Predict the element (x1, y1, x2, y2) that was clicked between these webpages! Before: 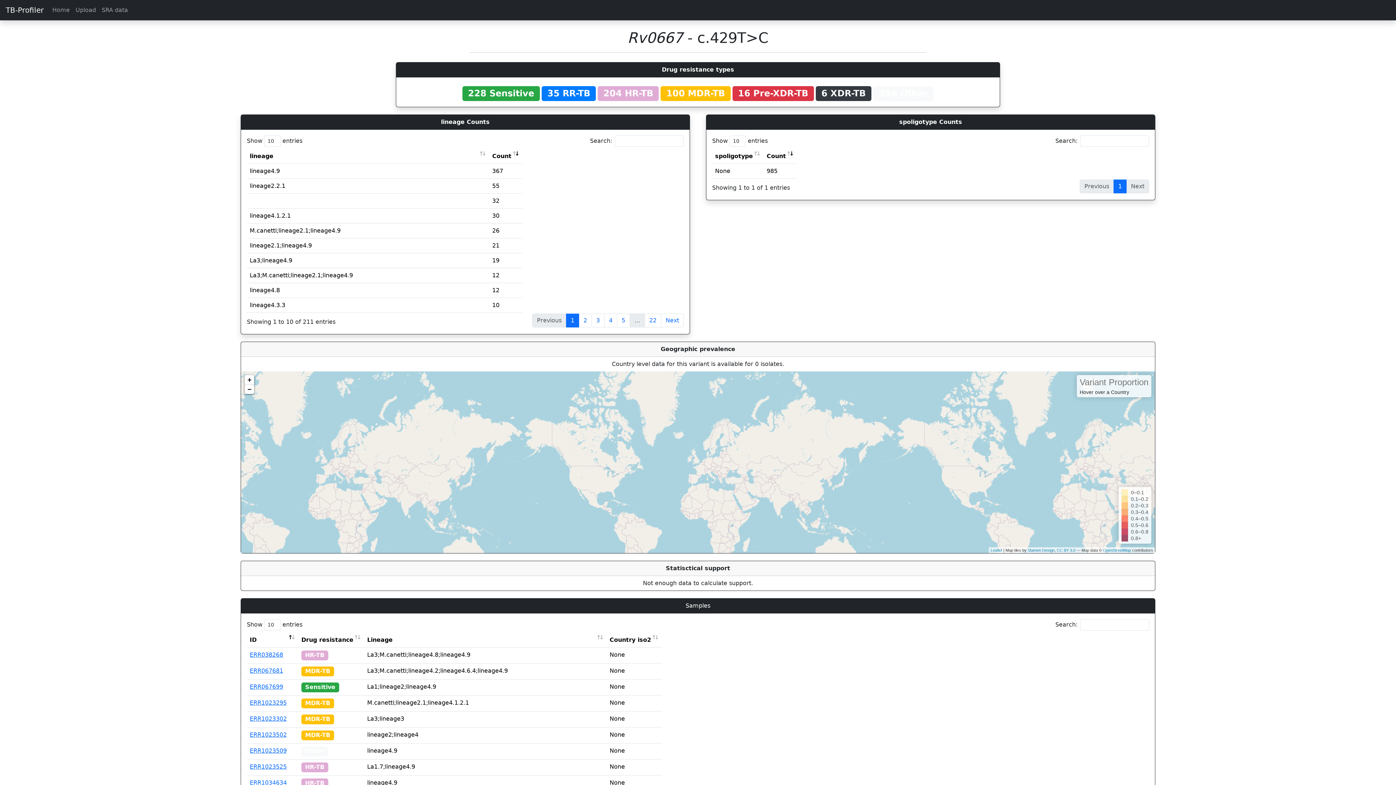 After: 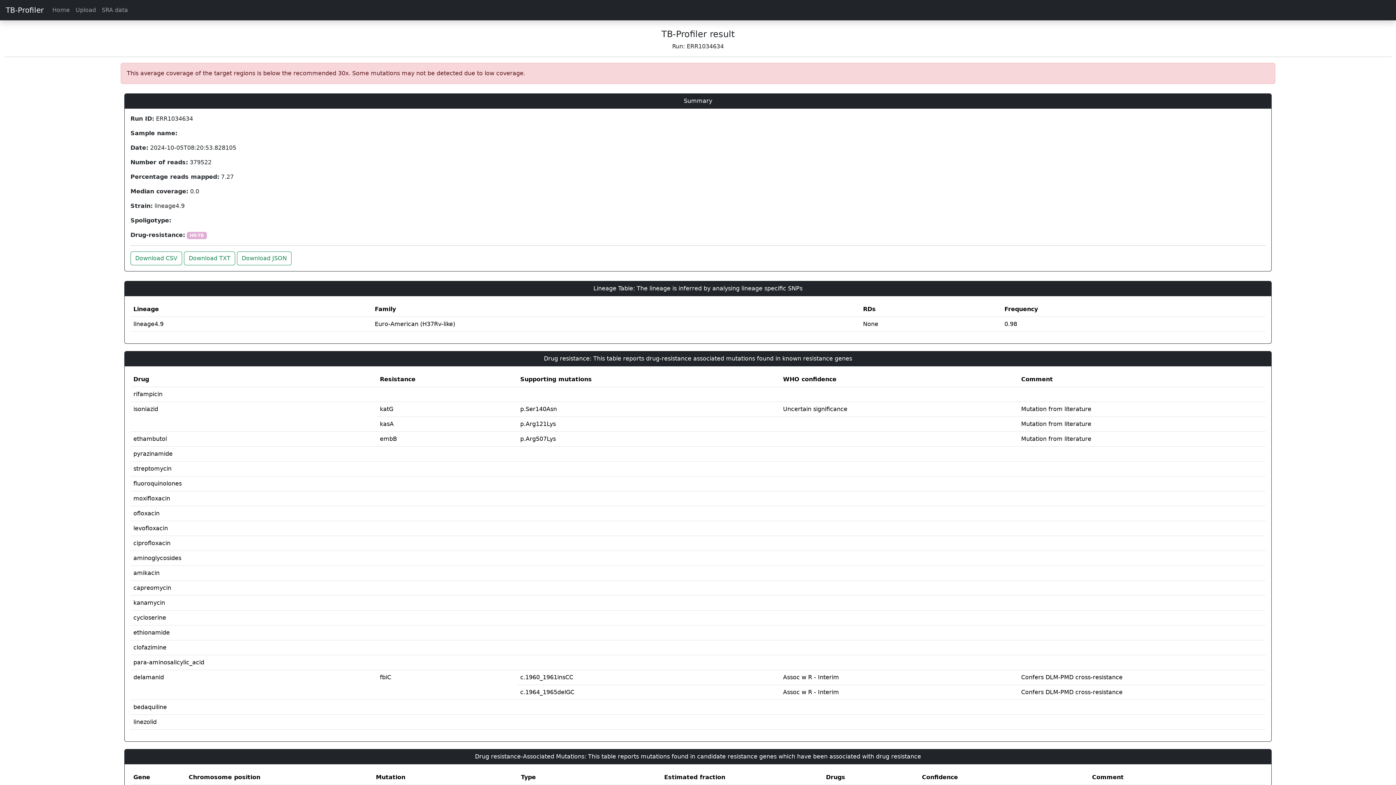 Action: bbox: (249, 779, 286, 786) label: ERR1034634